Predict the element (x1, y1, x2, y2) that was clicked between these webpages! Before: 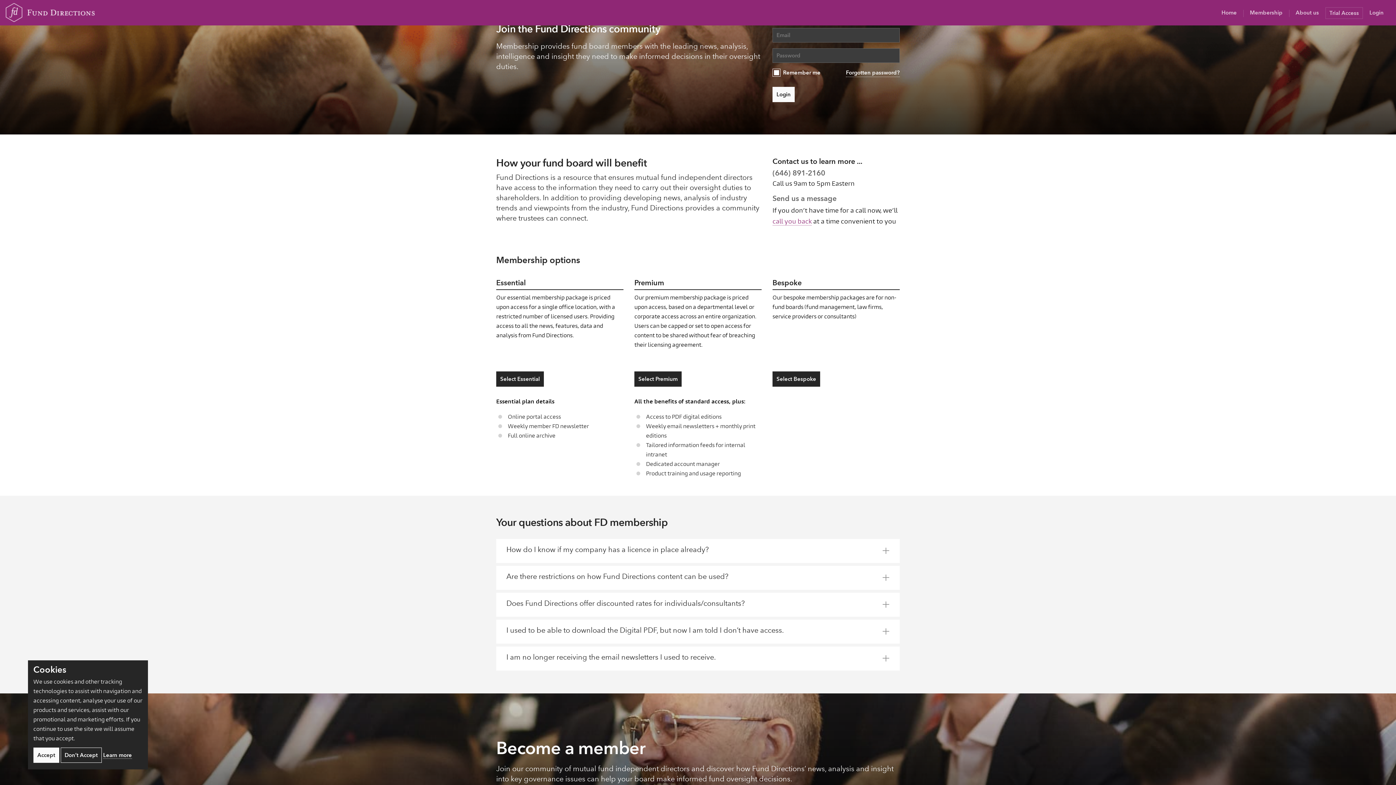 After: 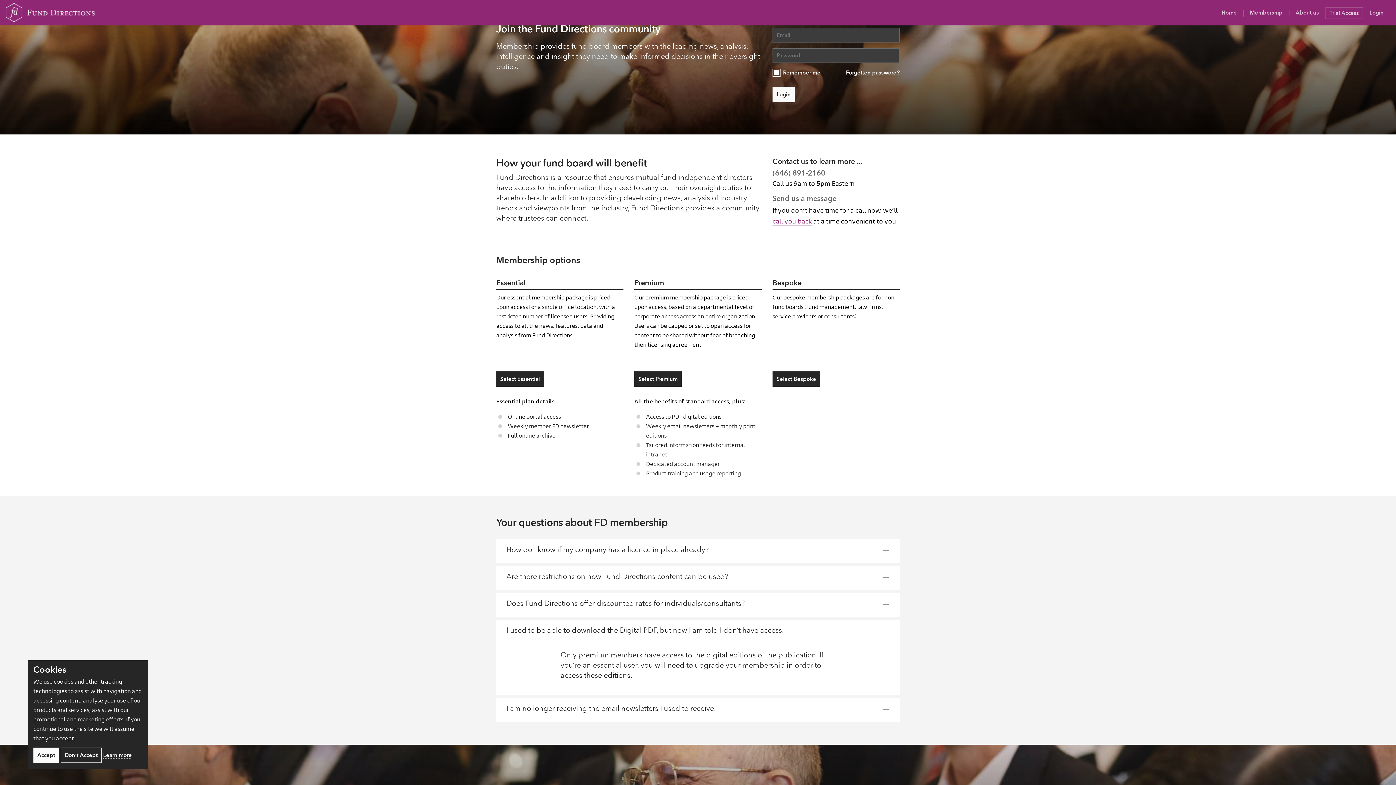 Action: bbox: (882, 628, 889, 635)